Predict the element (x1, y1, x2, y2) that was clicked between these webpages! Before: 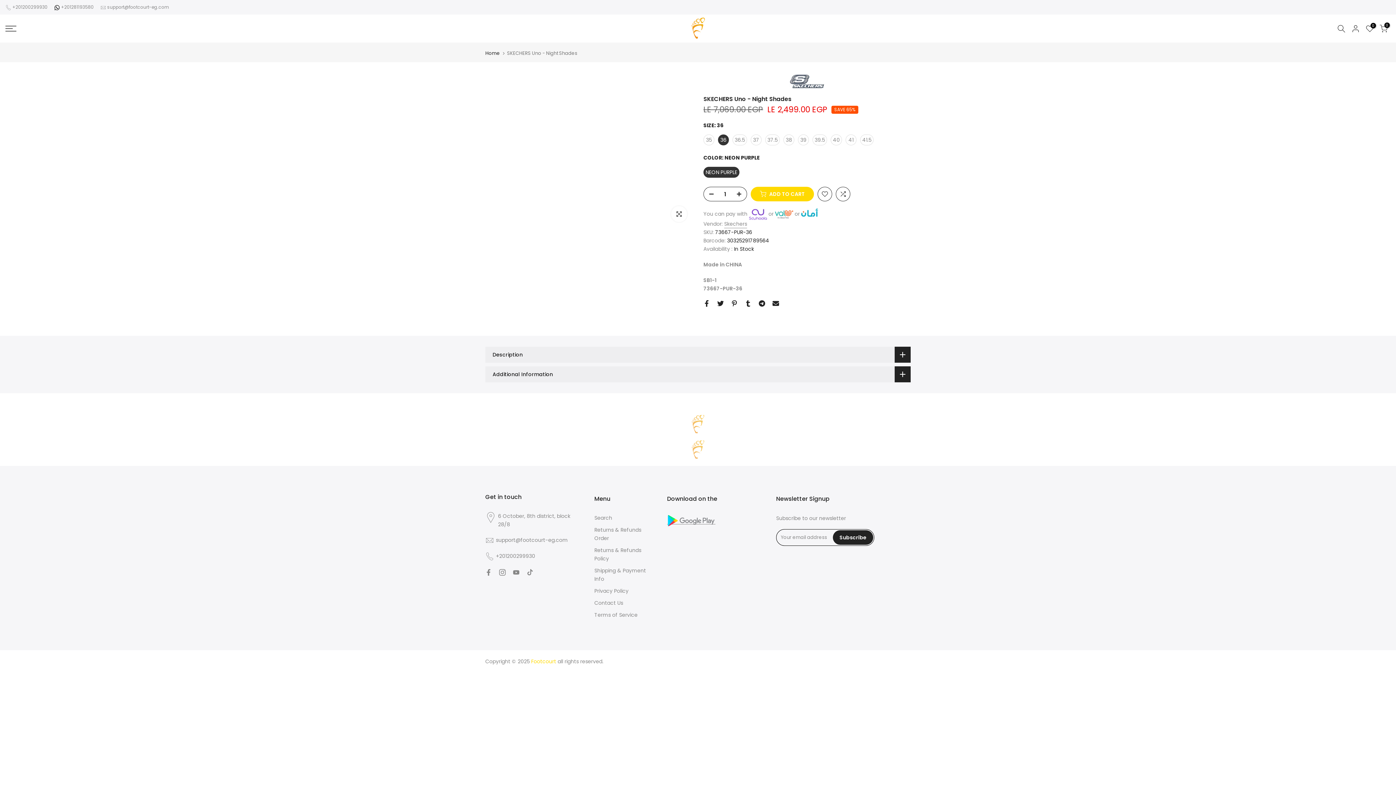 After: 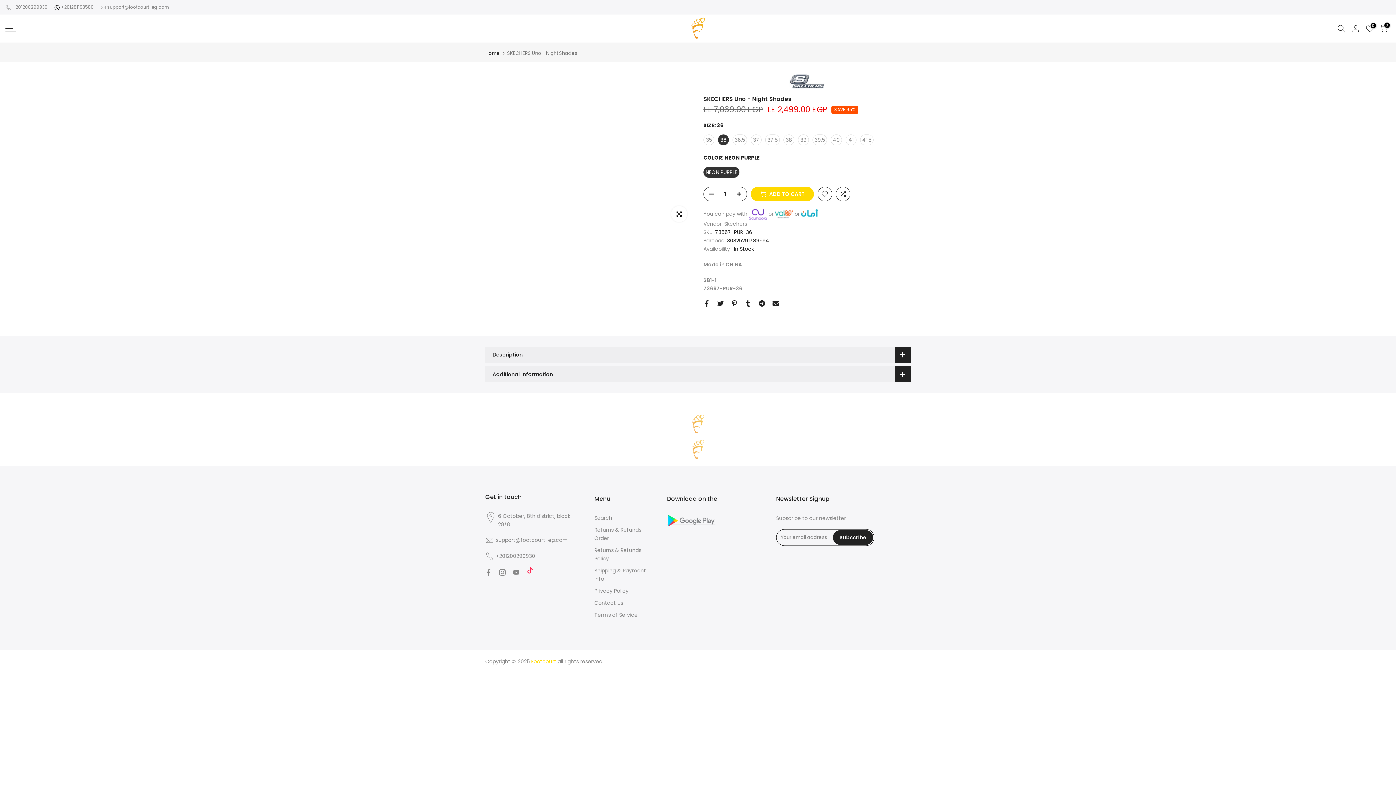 Action: bbox: (526, 568, 533, 577)